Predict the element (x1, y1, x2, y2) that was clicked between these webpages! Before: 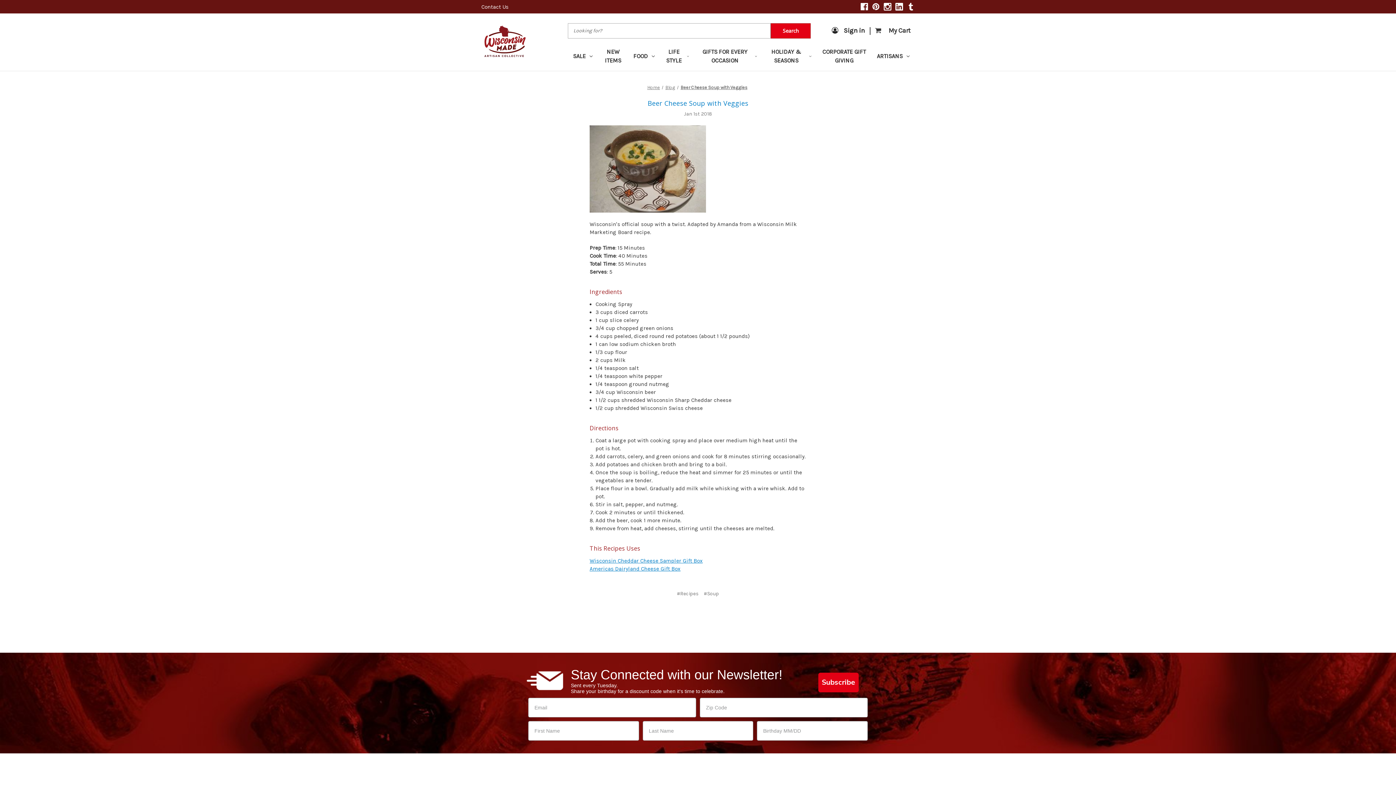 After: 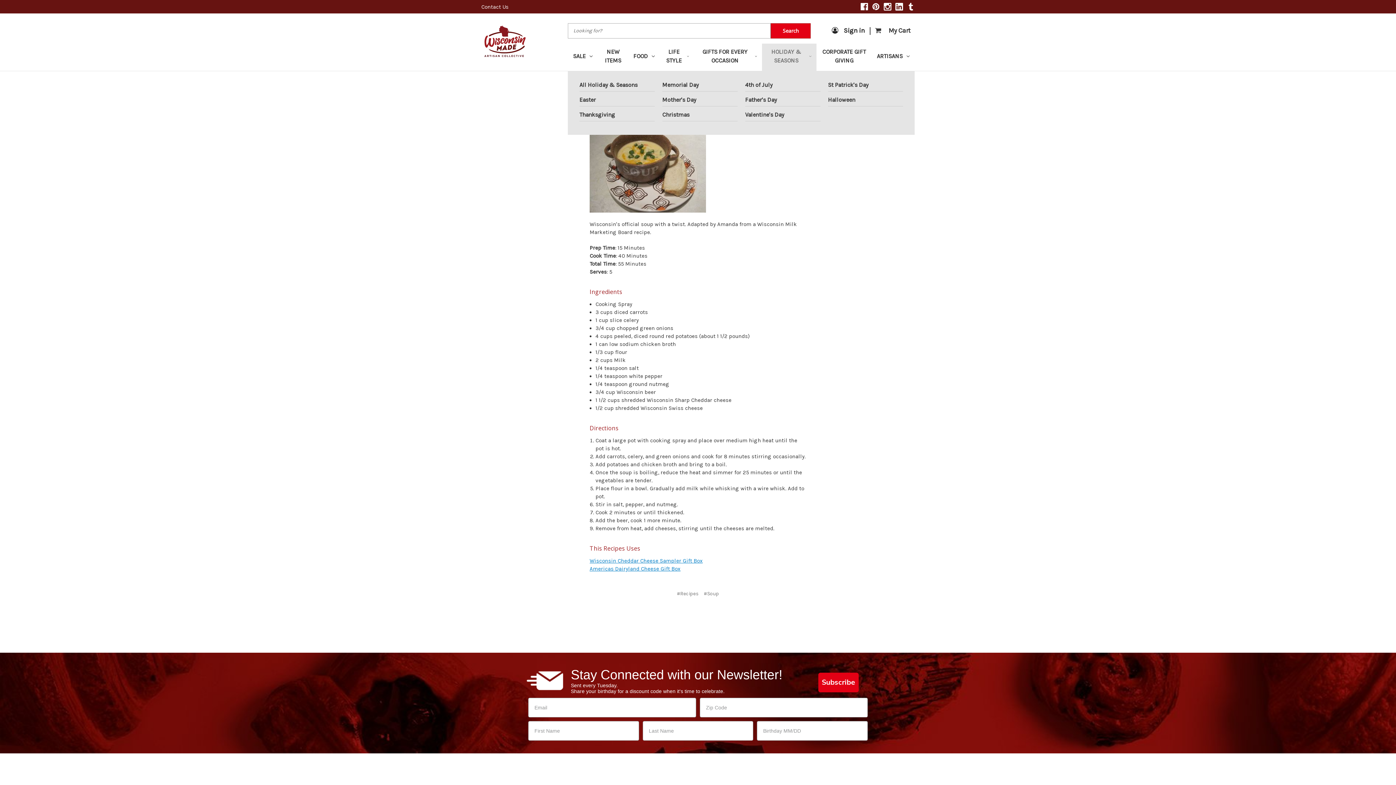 Action: bbox: (762, 43, 816, 70) label: Holiday & Seasons